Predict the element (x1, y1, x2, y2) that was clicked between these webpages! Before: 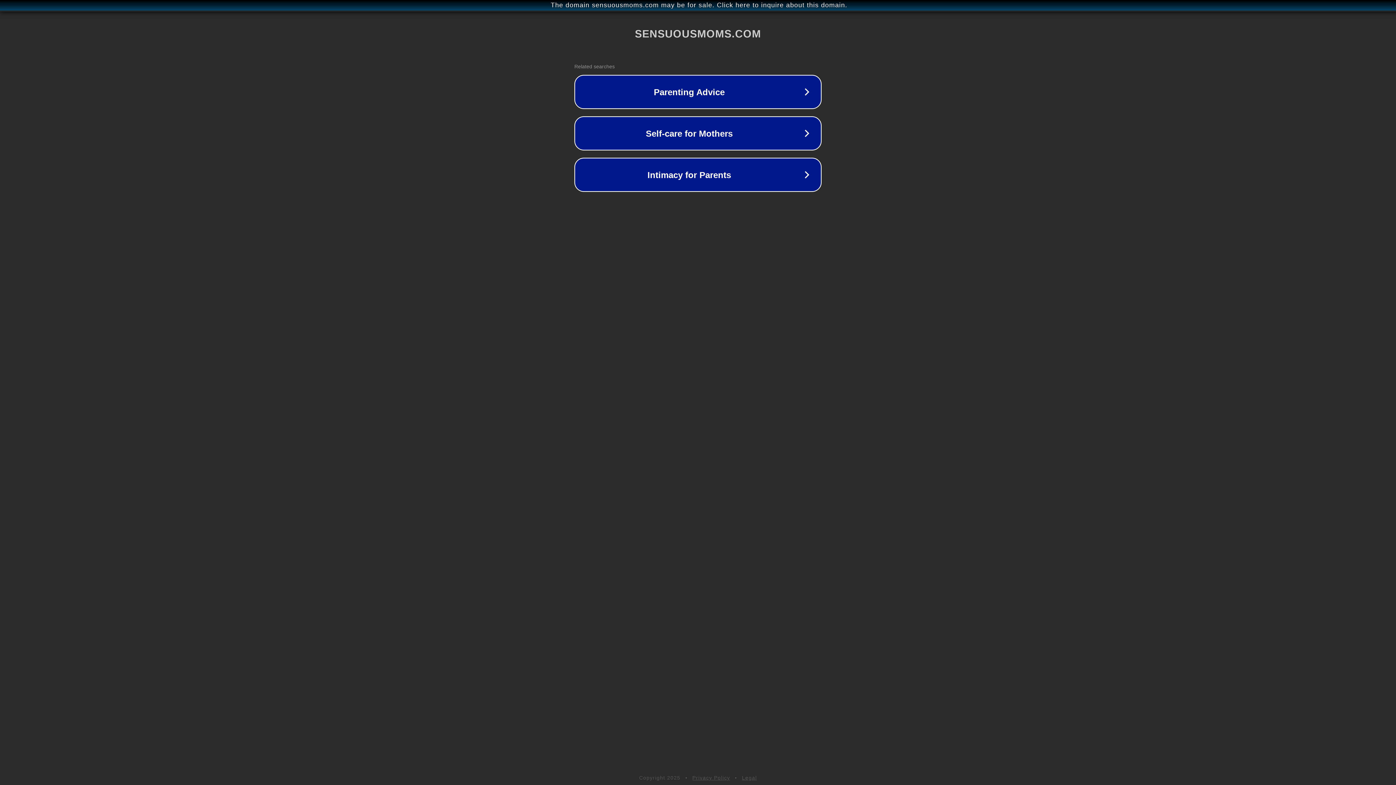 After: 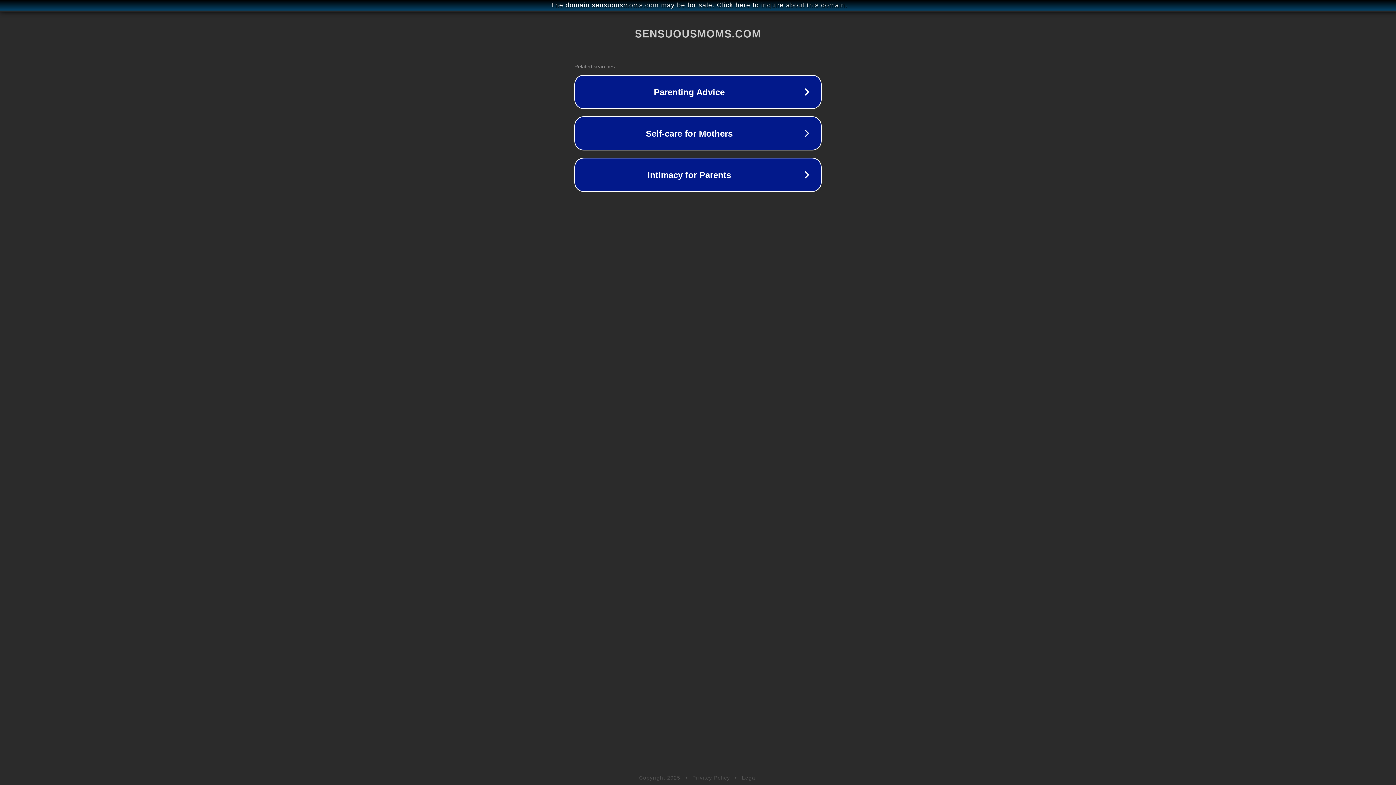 Action: label: Legal bbox: (742, 775, 757, 781)